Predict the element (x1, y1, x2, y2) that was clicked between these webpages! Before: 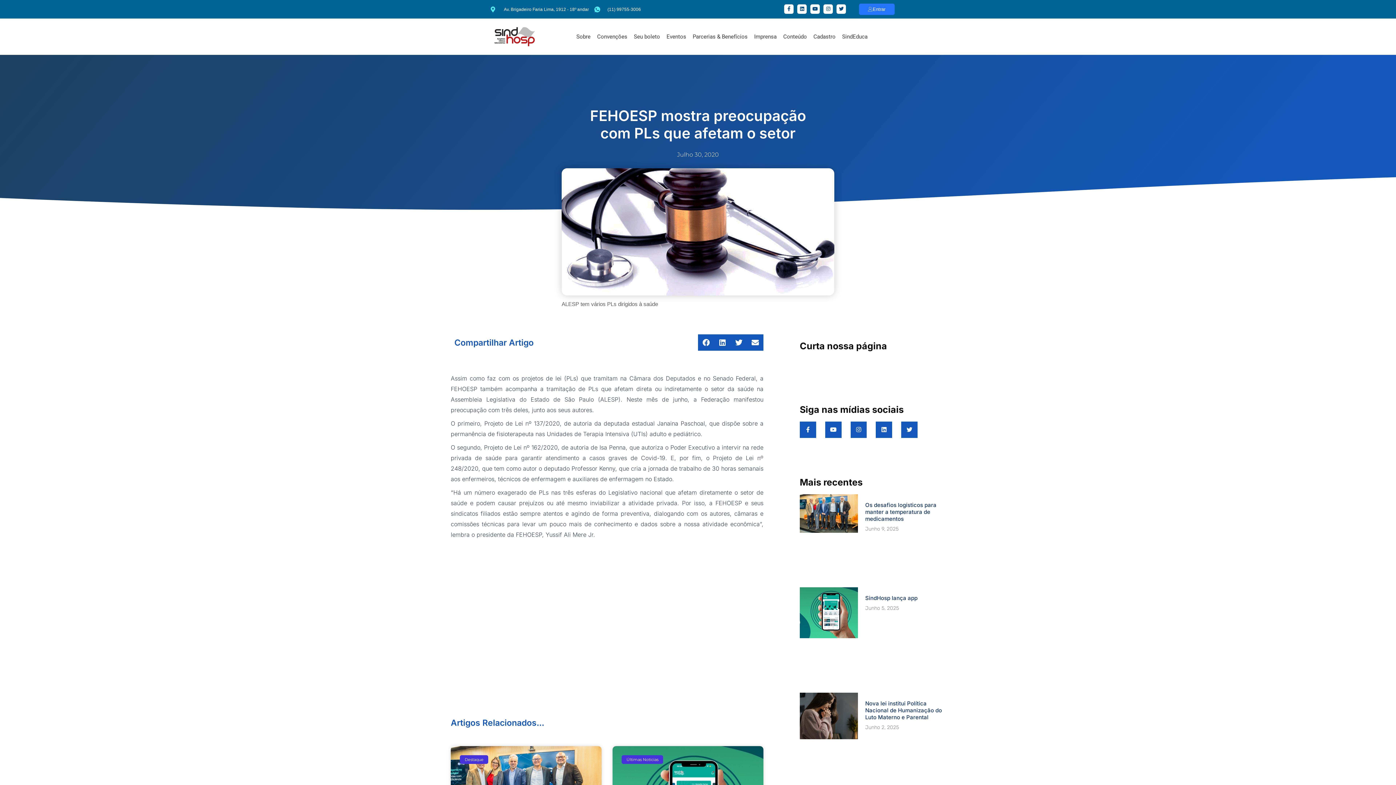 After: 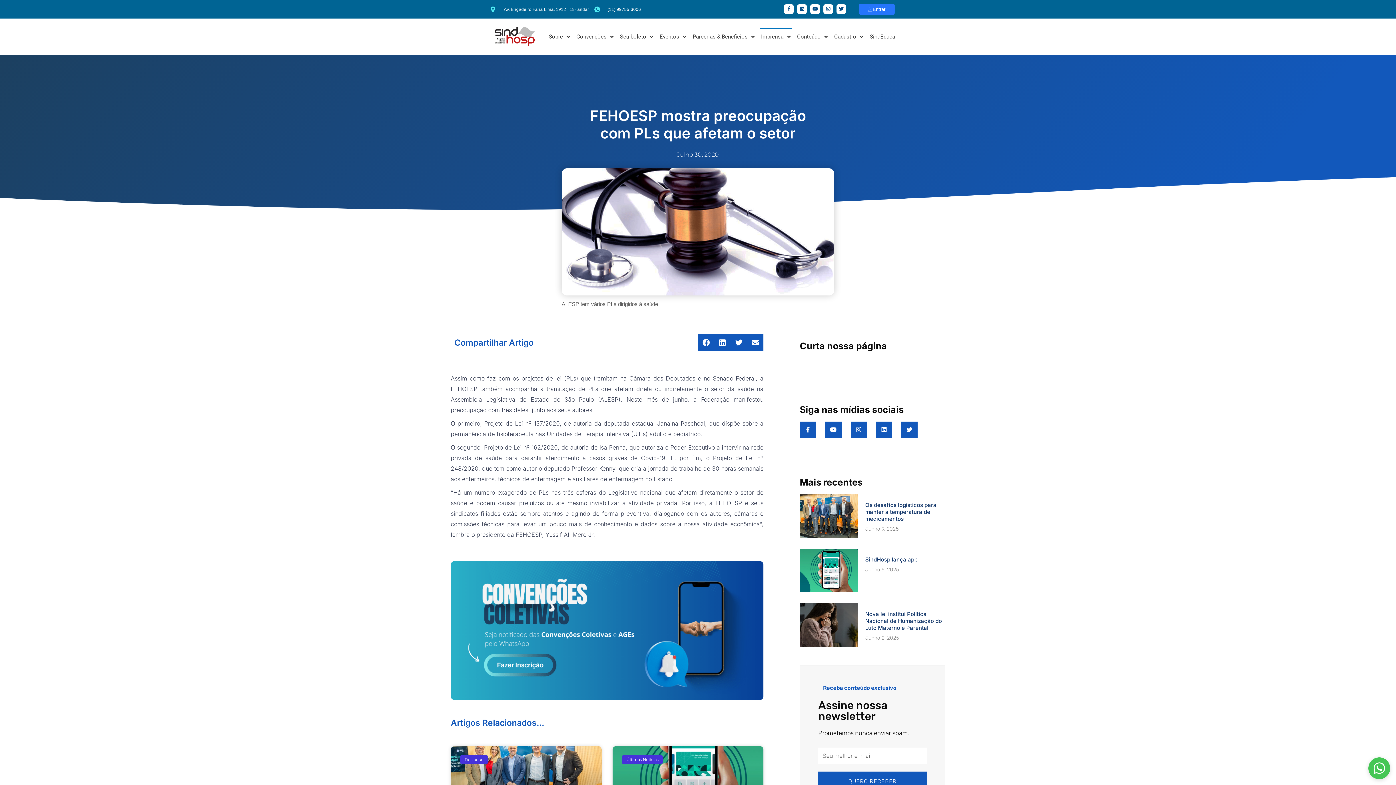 Action: label: Imprensa bbox: (752, 28, 778, 45)